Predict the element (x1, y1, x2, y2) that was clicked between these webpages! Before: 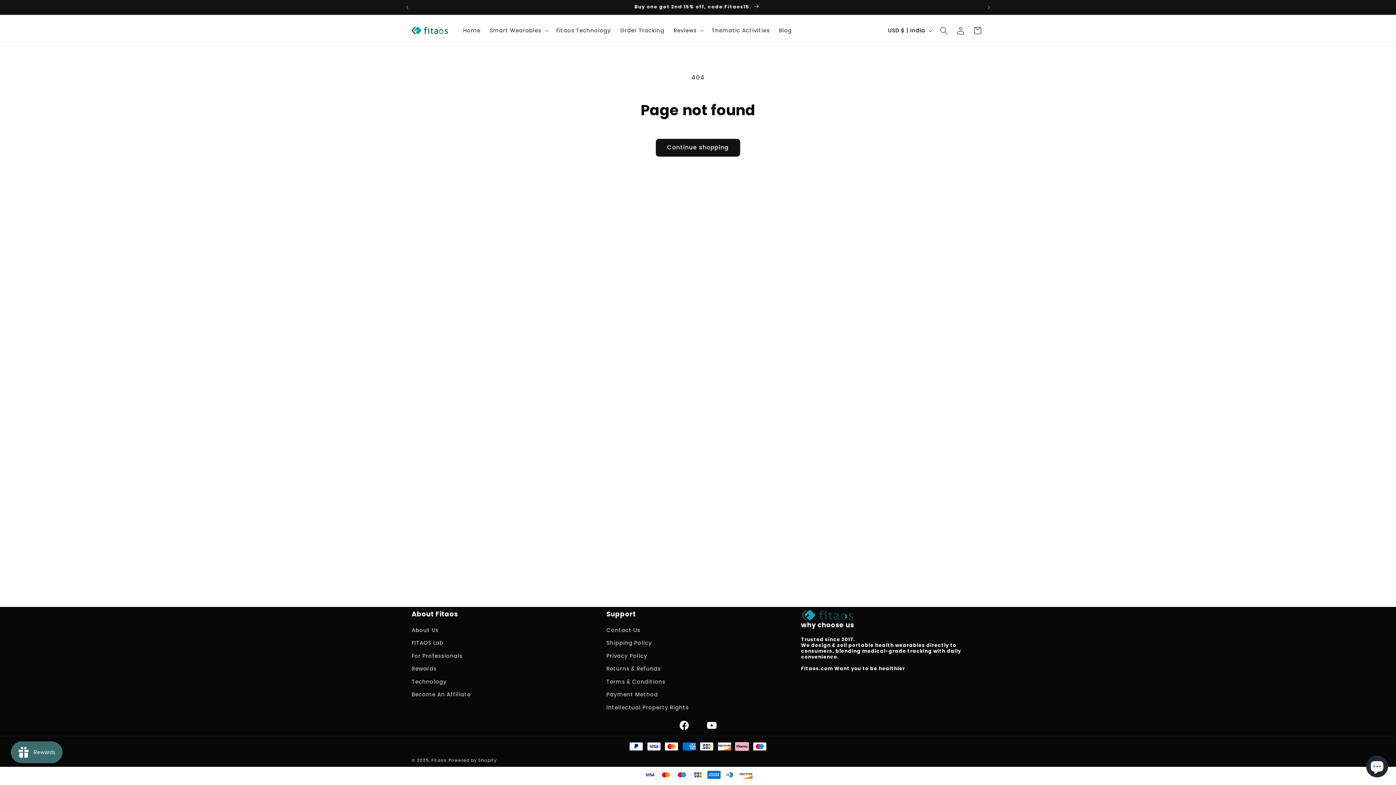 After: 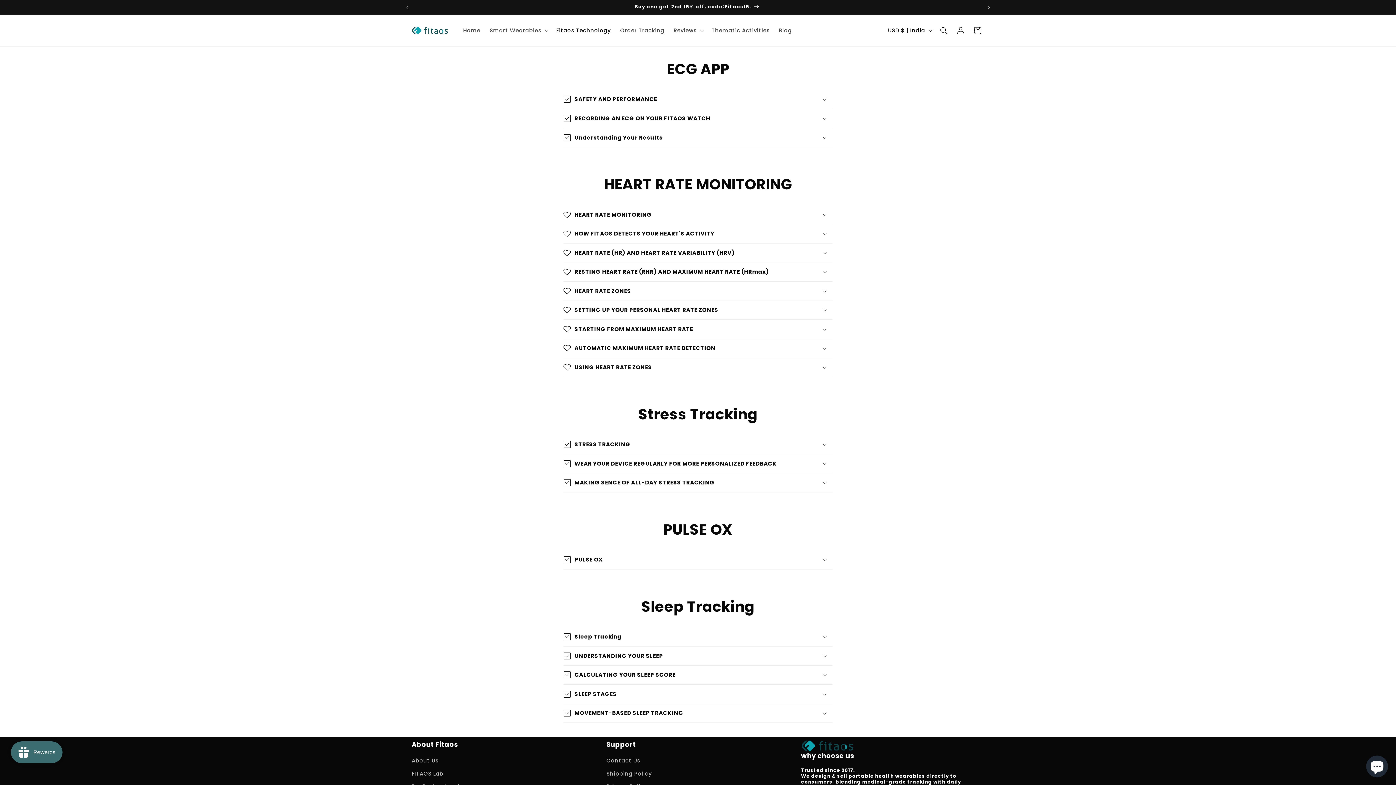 Action: bbox: (551, 22, 615, 38) label: Fitaos Technology